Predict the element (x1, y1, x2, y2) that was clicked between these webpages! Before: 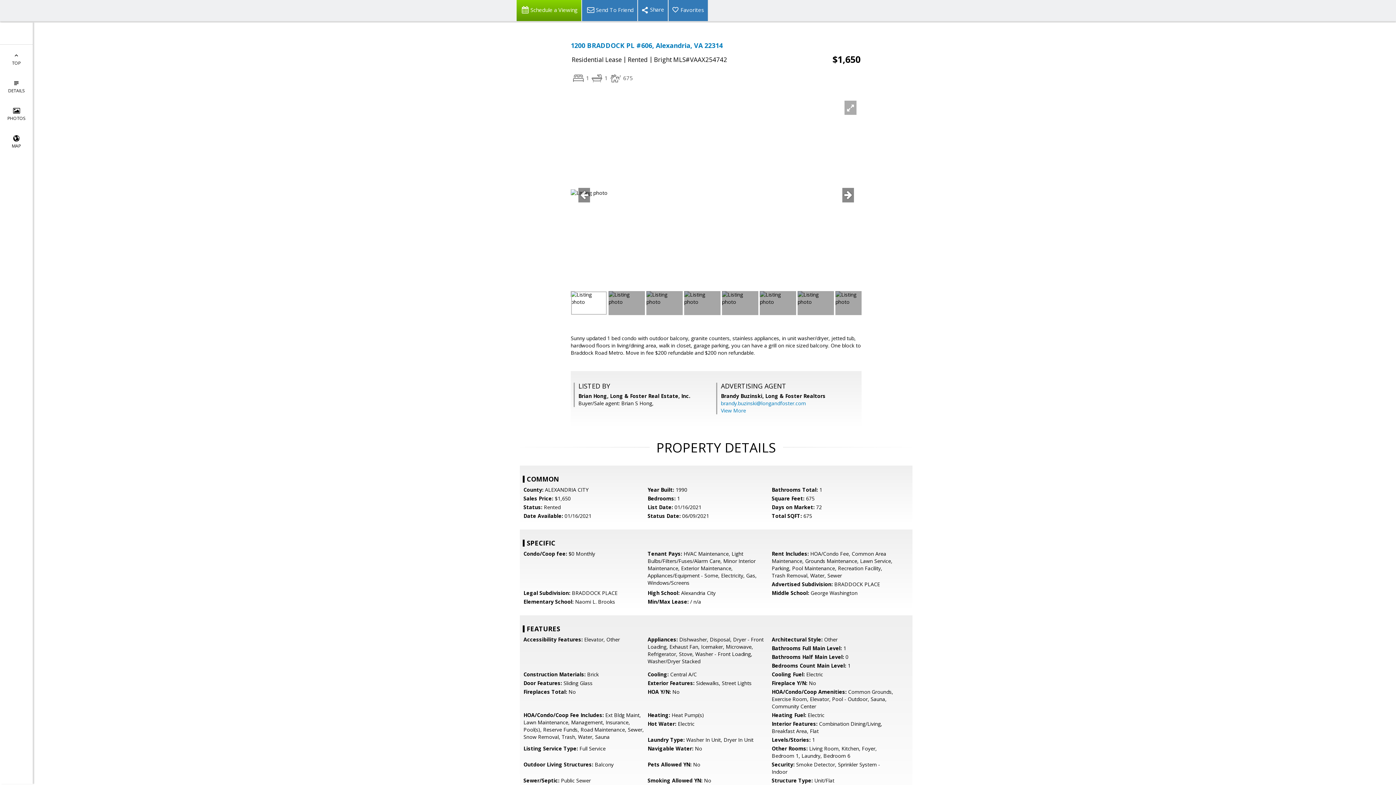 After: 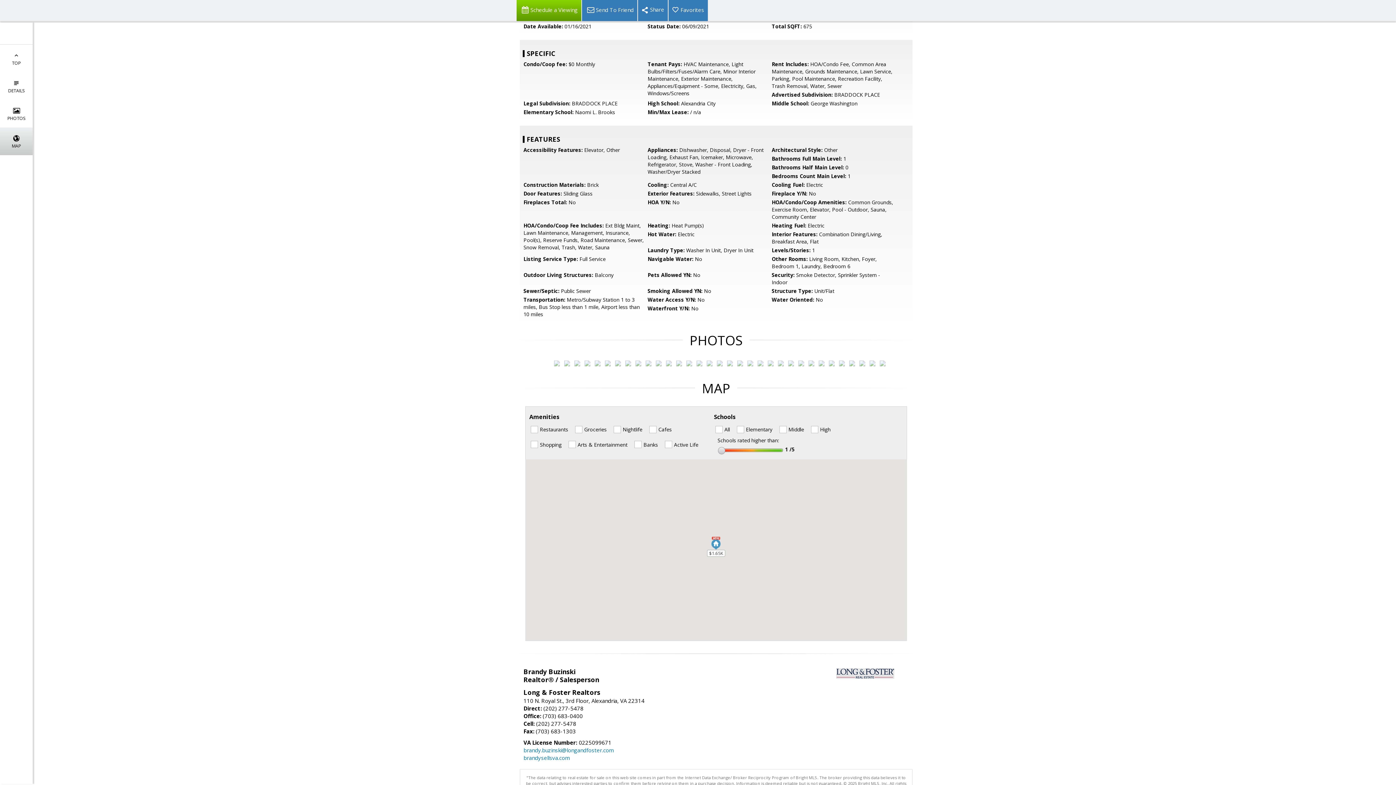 Action: bbox: (0, 127, 32, 155) label: 
MAP